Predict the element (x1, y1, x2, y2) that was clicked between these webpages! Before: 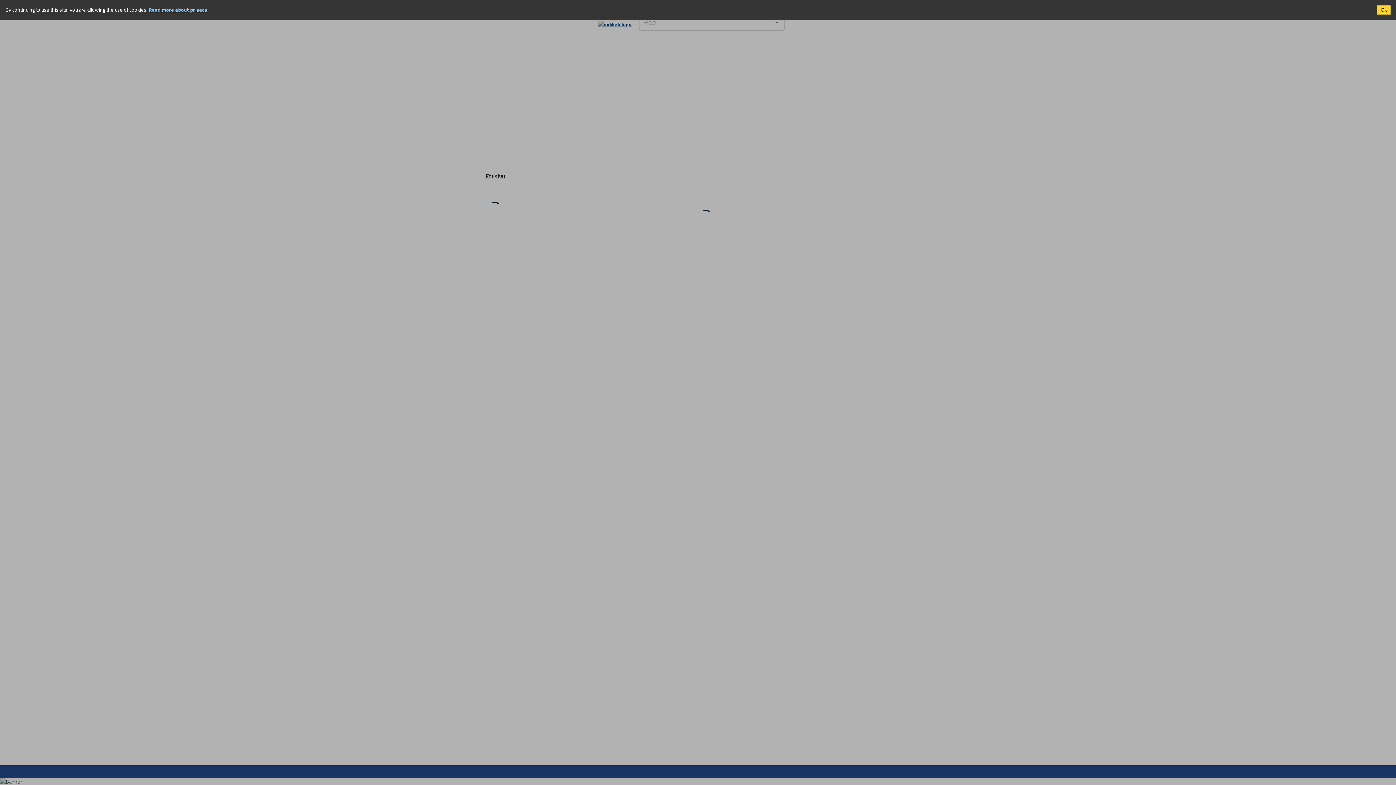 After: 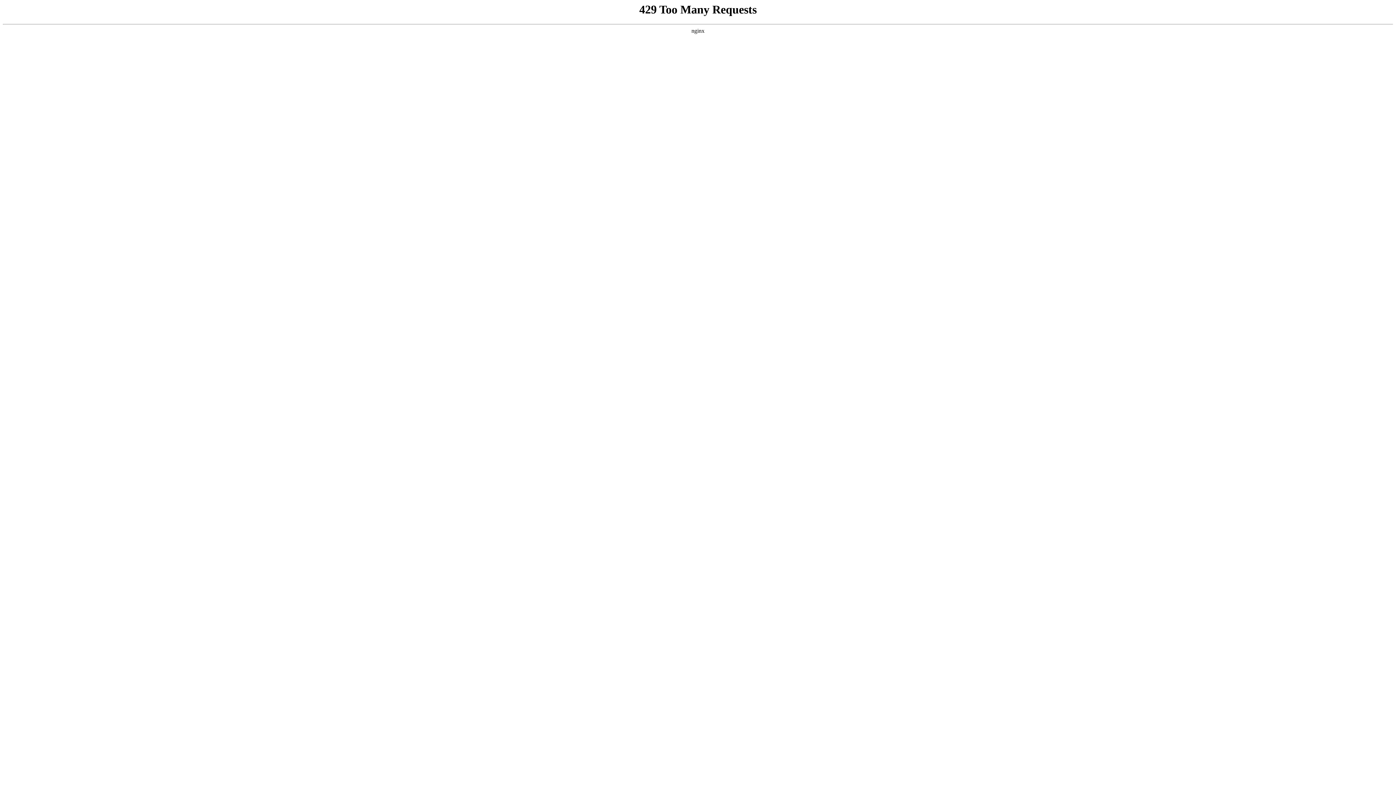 Action: label: Read more about privacy. bbox: (148, 5, 208, 13)